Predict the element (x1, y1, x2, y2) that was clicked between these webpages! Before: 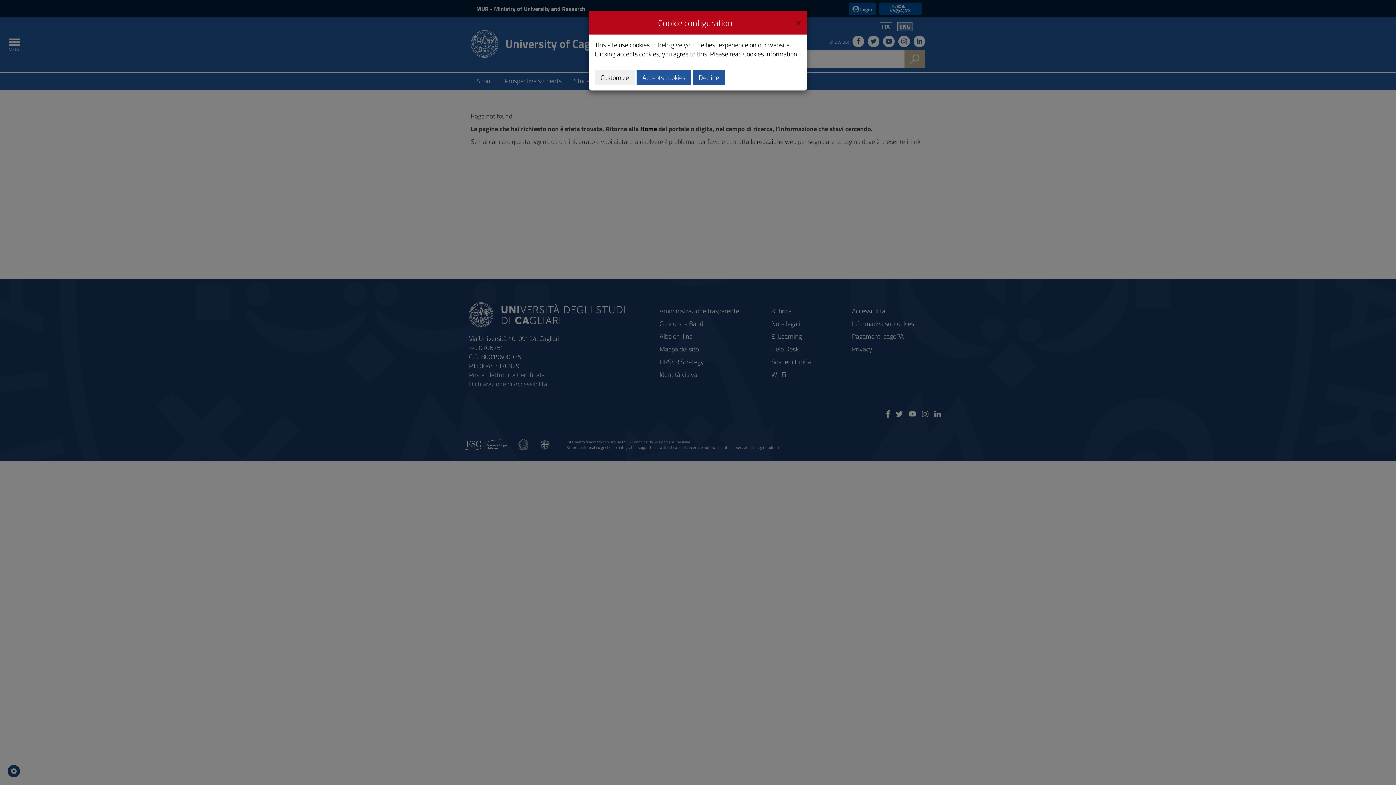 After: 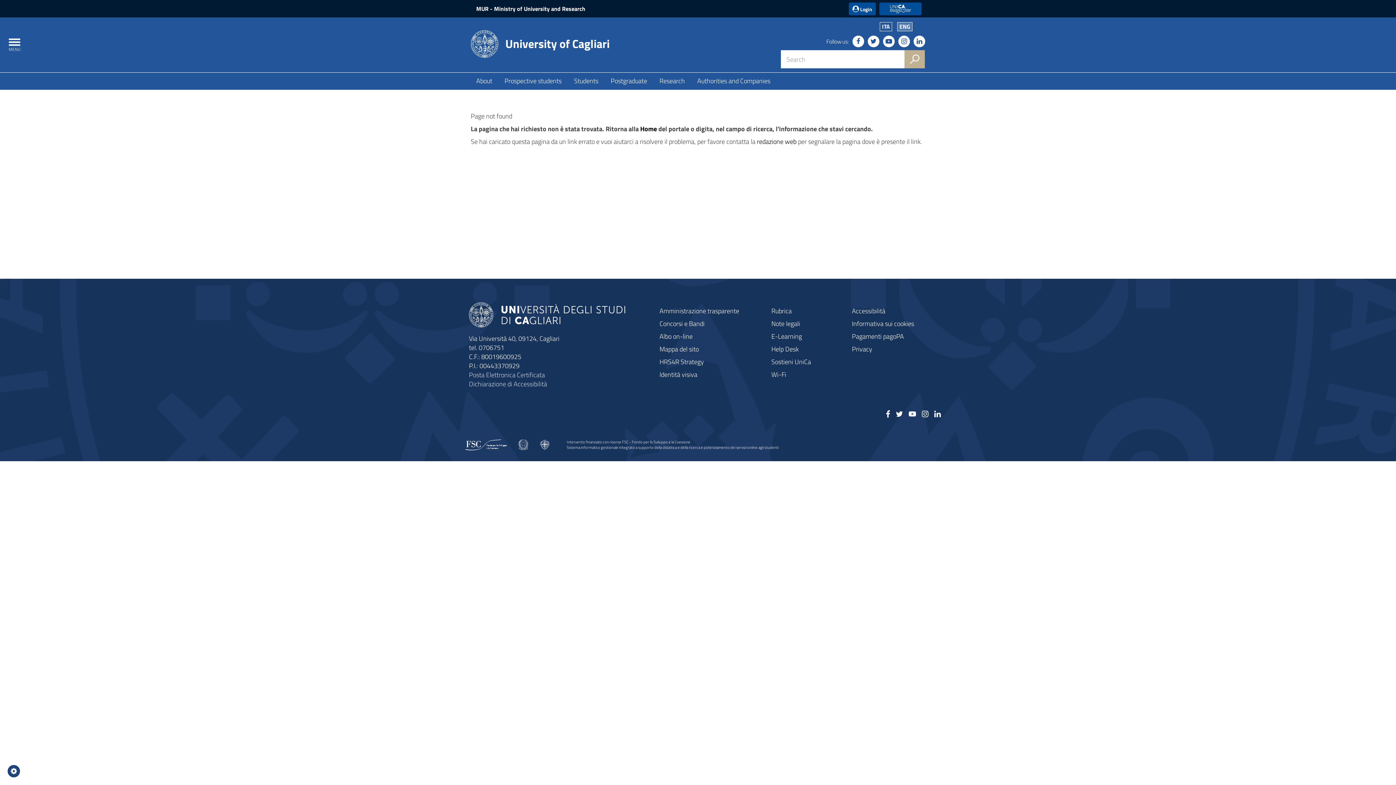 Action: bbox: (796, 16, 801, 26) label: Close